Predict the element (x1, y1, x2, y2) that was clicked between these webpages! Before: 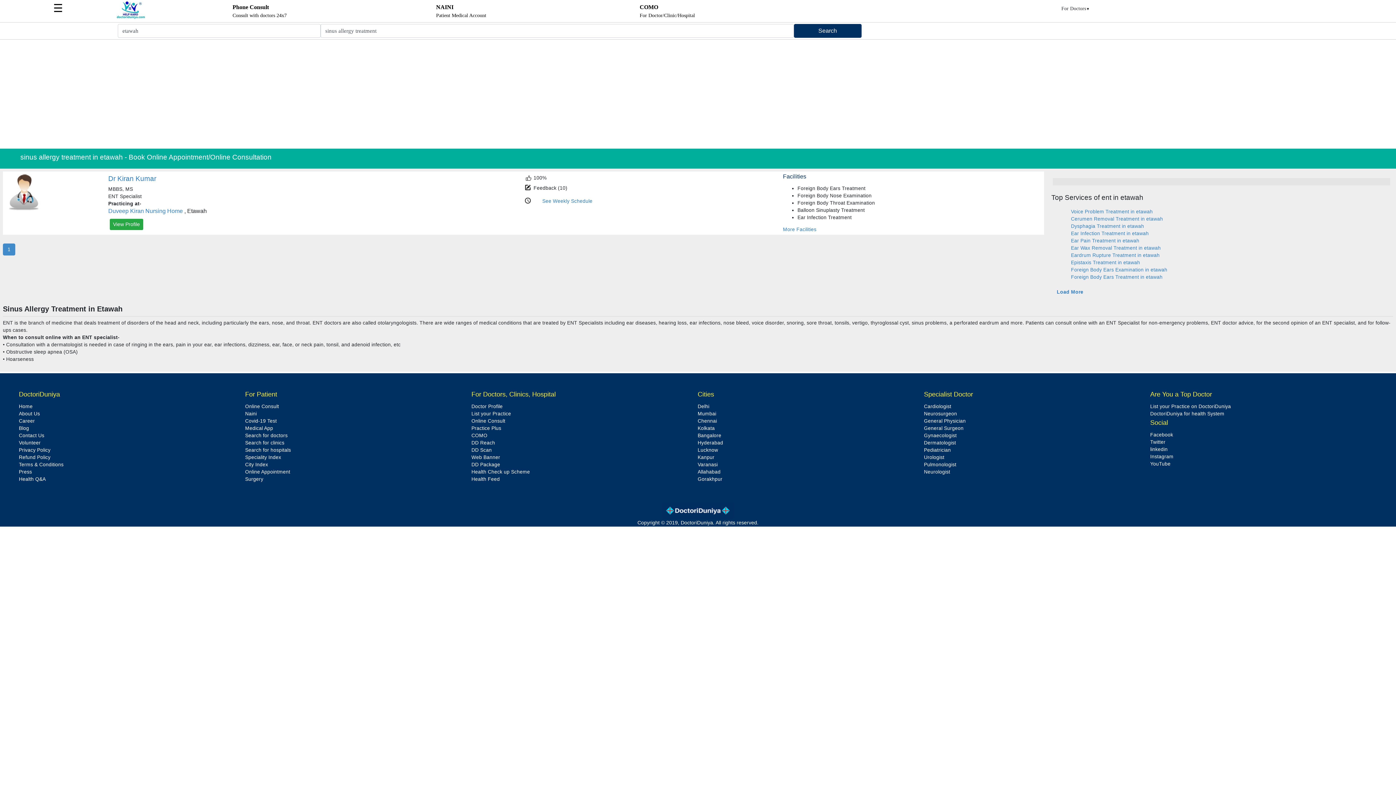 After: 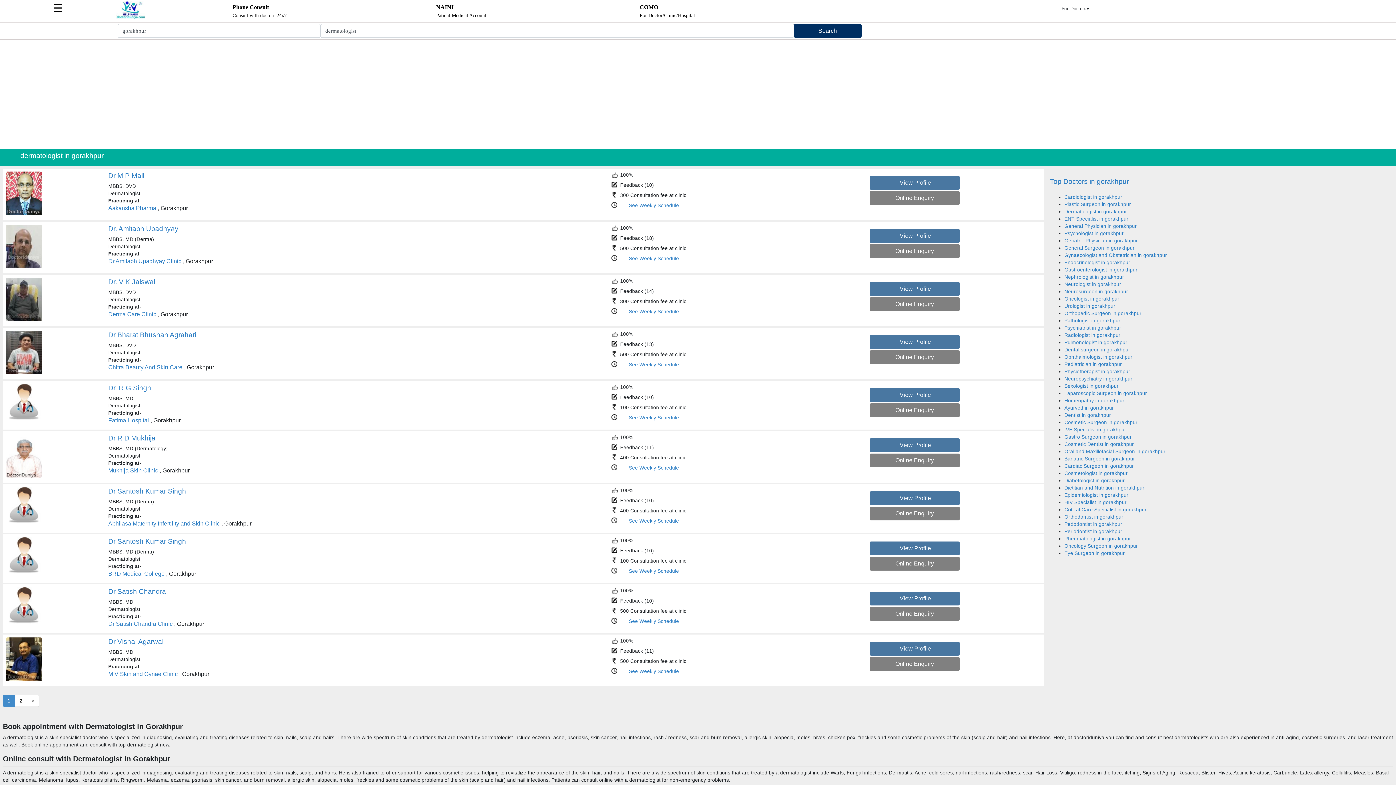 Action: bbox: (924, 440, 956, 445) label: Dermatologist